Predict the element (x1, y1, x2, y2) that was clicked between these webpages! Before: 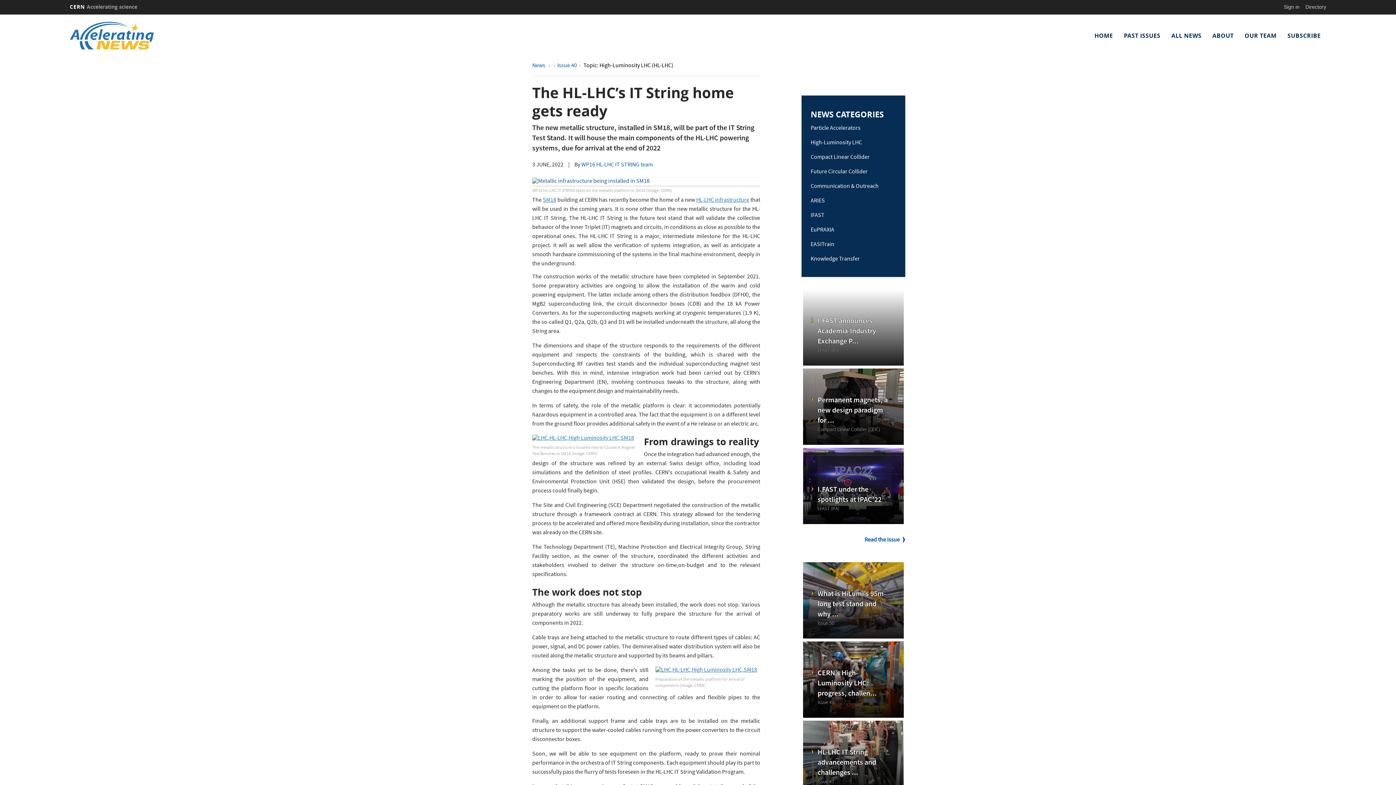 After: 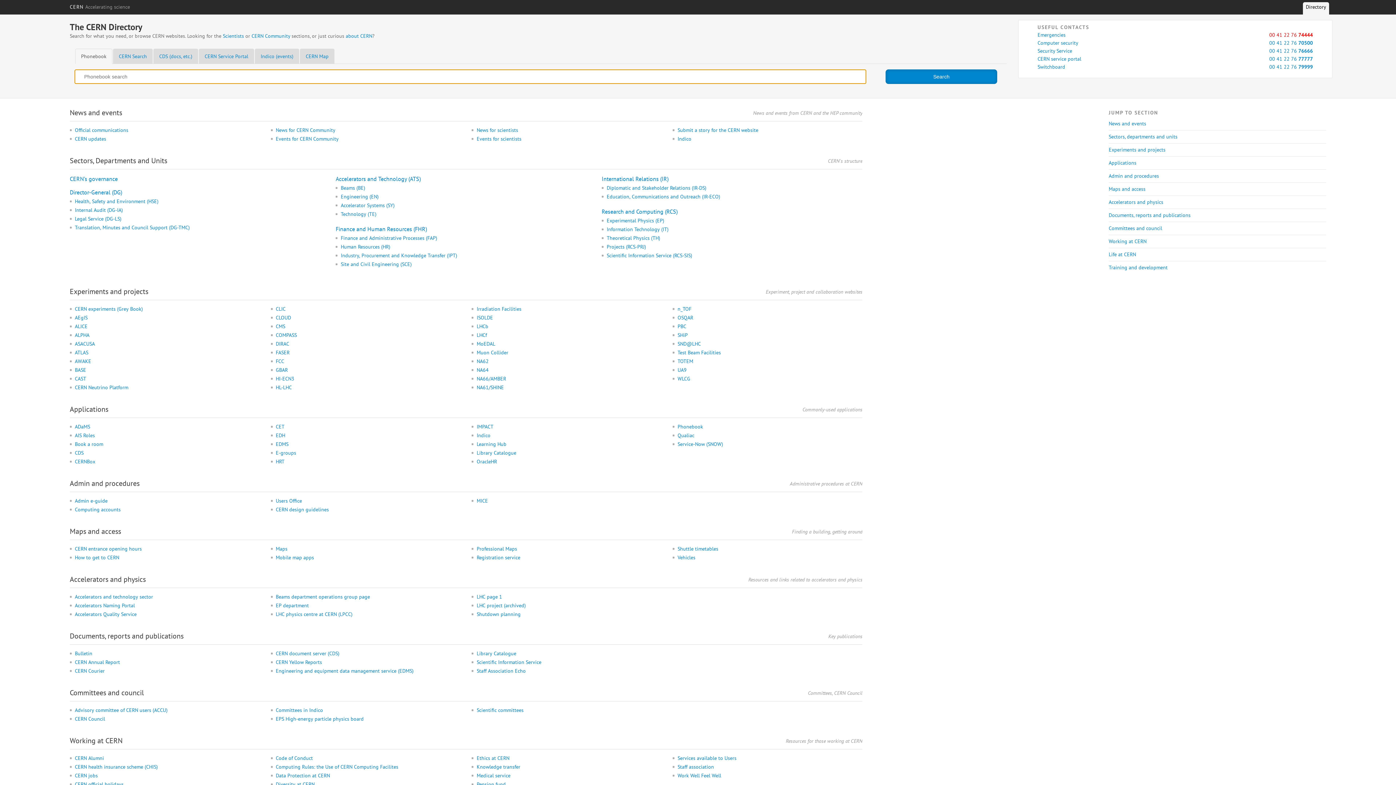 Action: label: Directory bbox: (1302, 2, 1329, 11)